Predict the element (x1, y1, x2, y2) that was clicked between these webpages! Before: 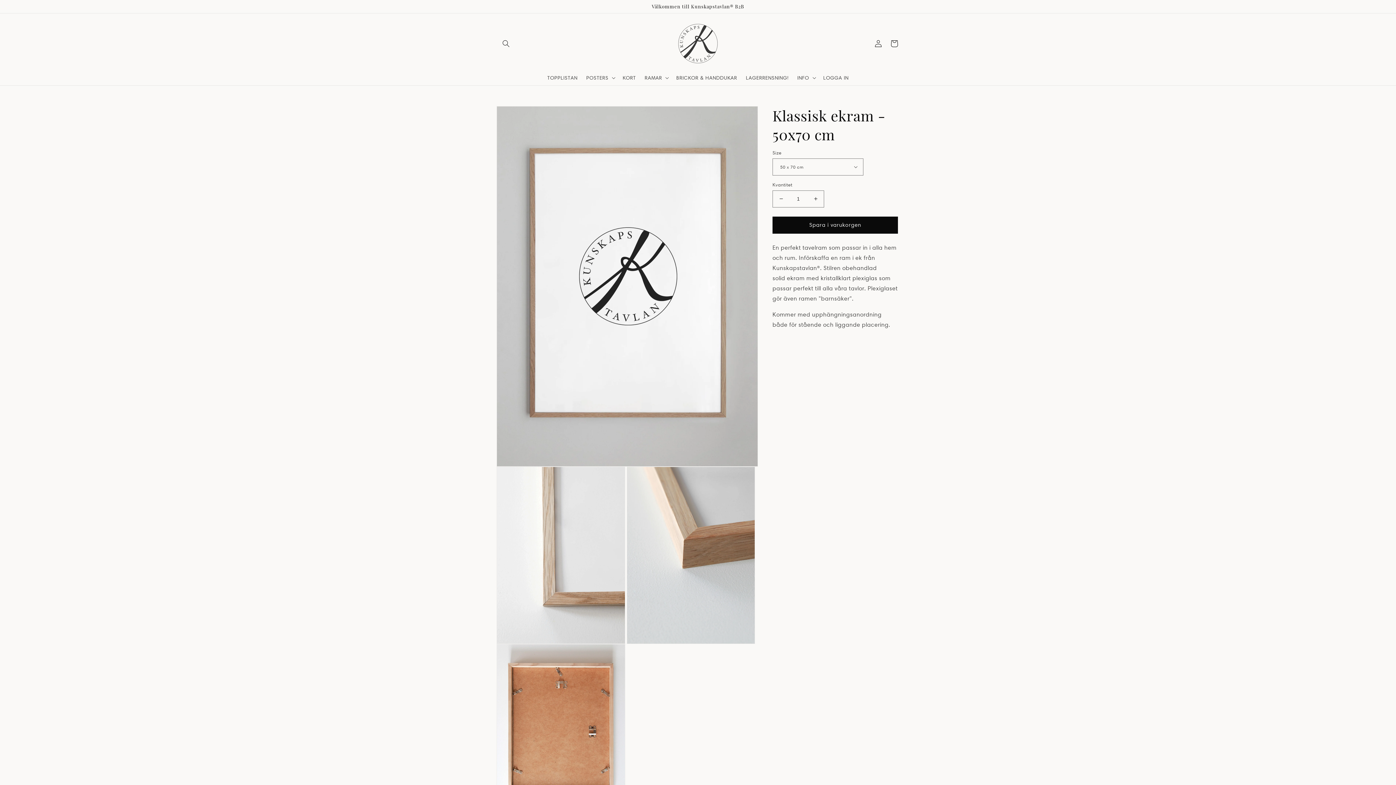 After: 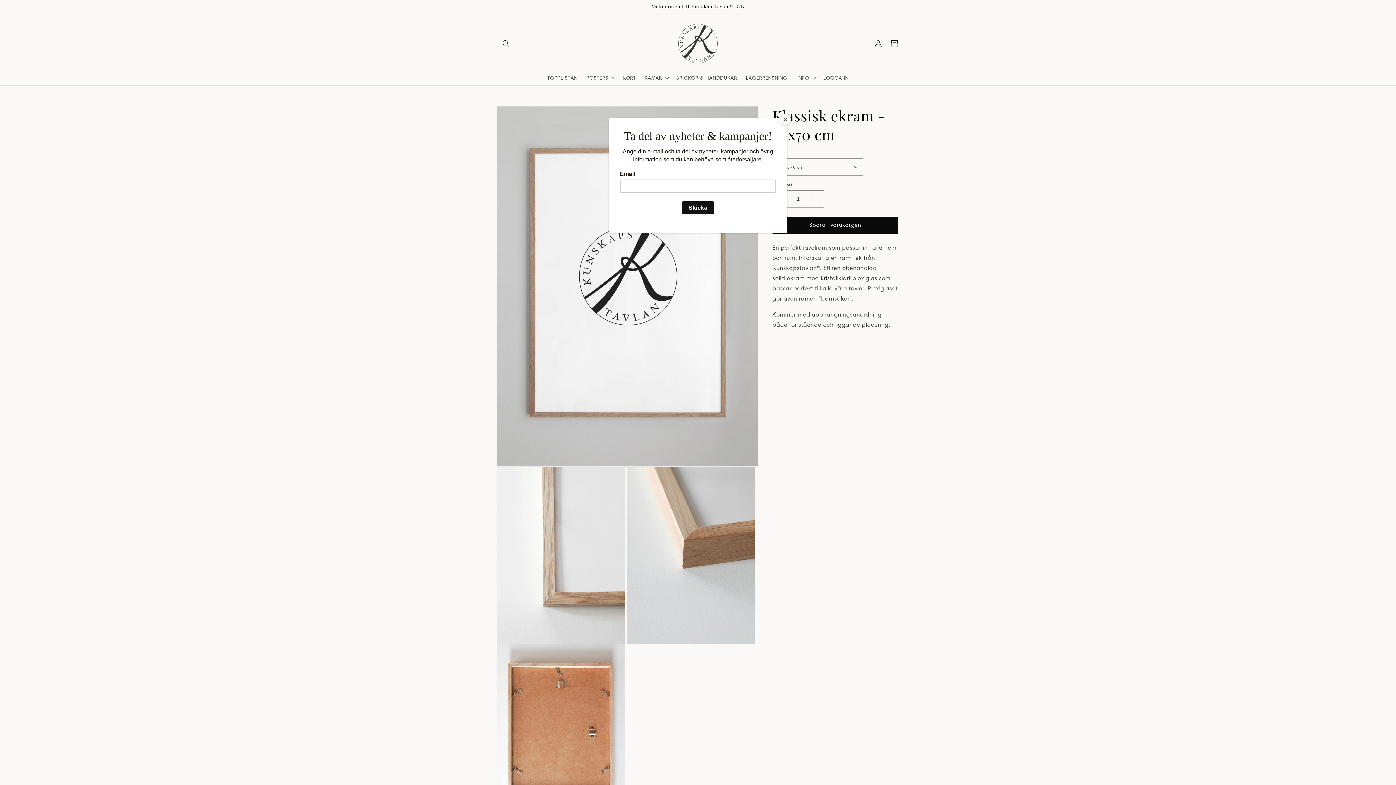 Action: label: Spara i varukorgen bbox: (772, 216, 898, 233)